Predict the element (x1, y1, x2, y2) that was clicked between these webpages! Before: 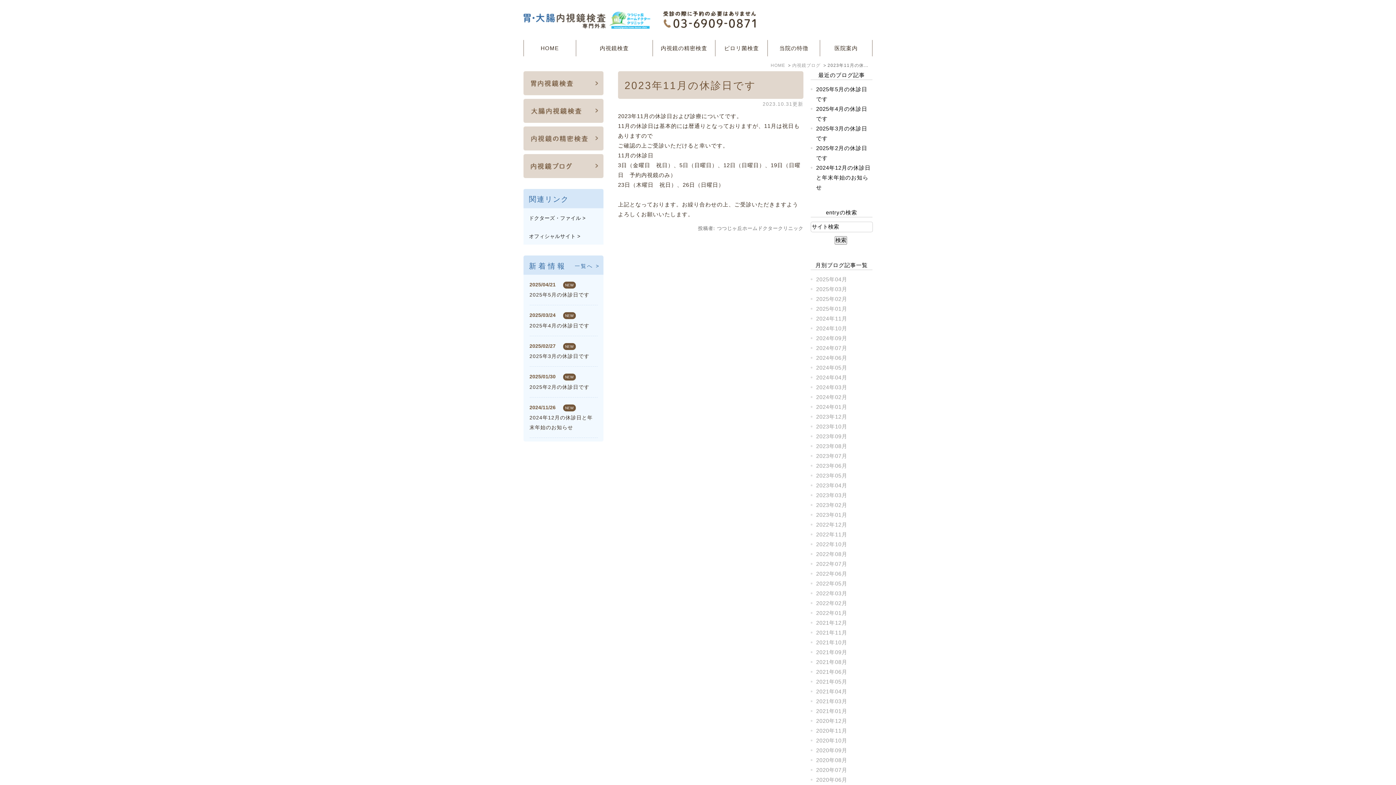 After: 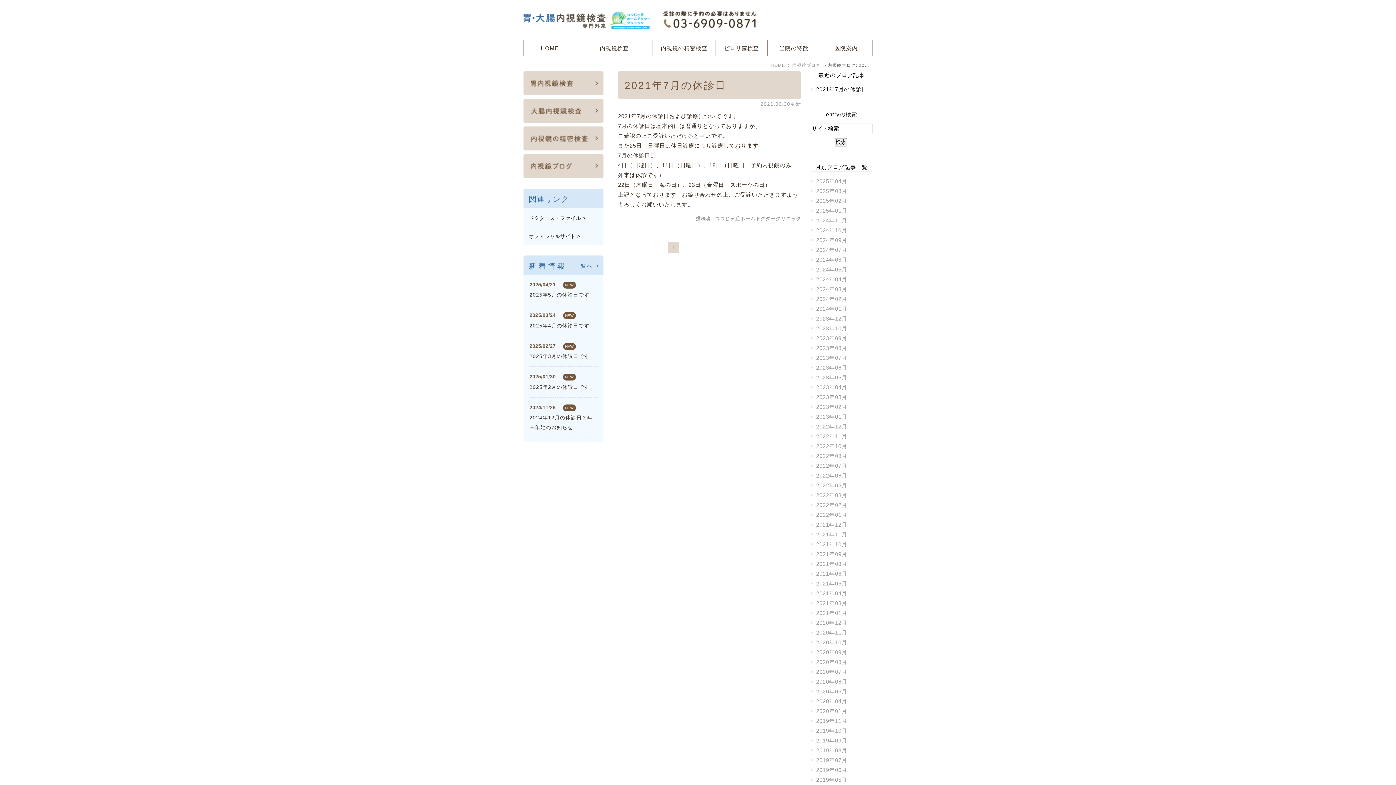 Action: bbox: (816, 669, 847, 675) label: 2021年06月